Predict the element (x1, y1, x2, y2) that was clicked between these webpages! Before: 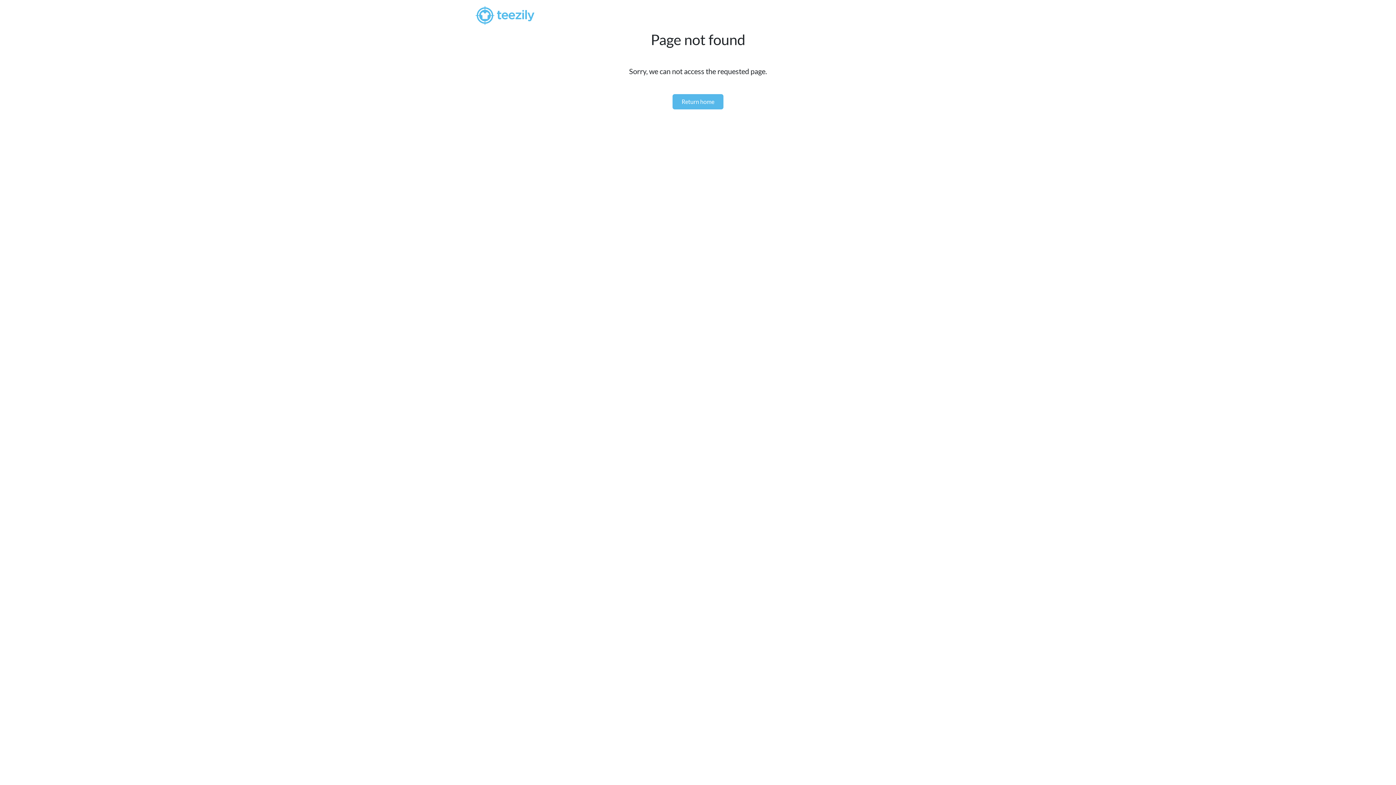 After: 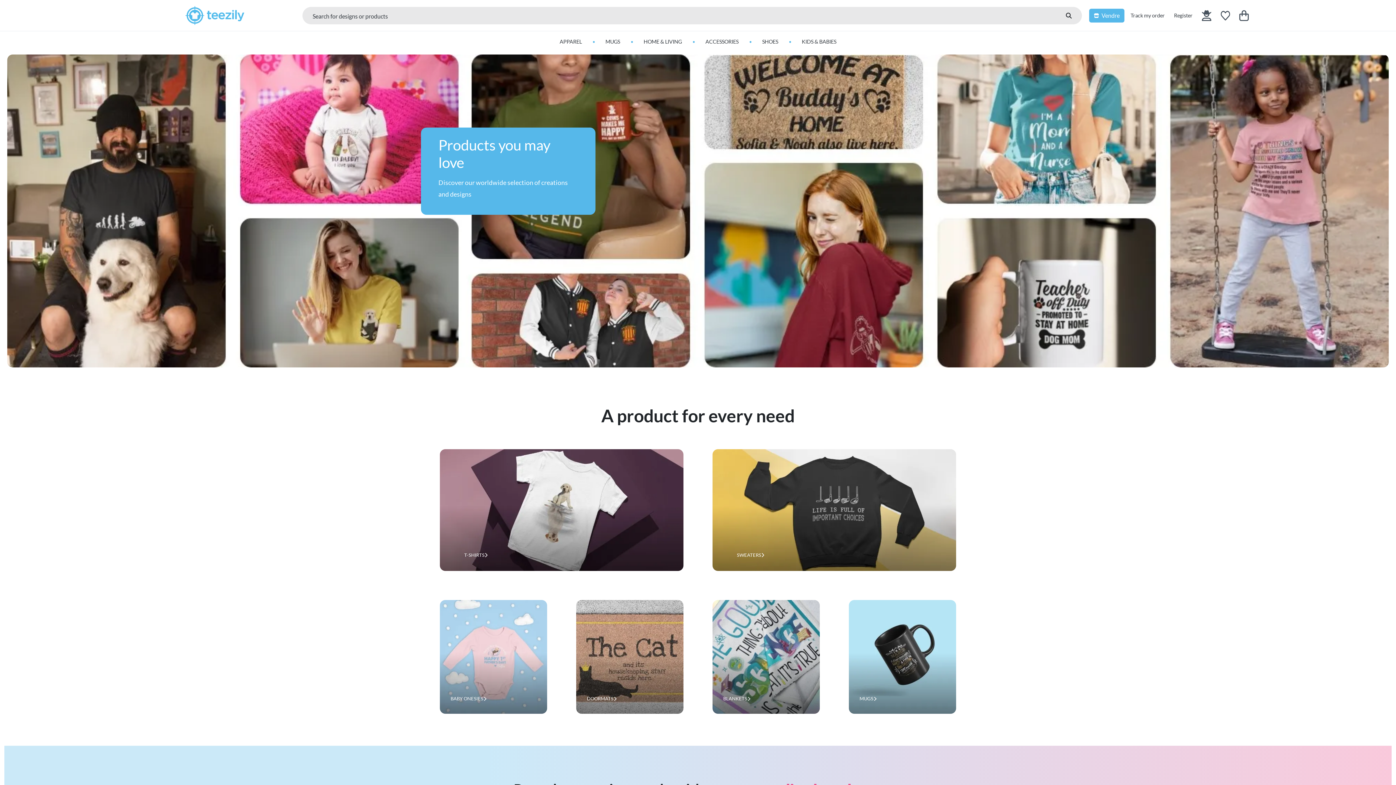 Action: bbox: (432, 2, 578, 28)